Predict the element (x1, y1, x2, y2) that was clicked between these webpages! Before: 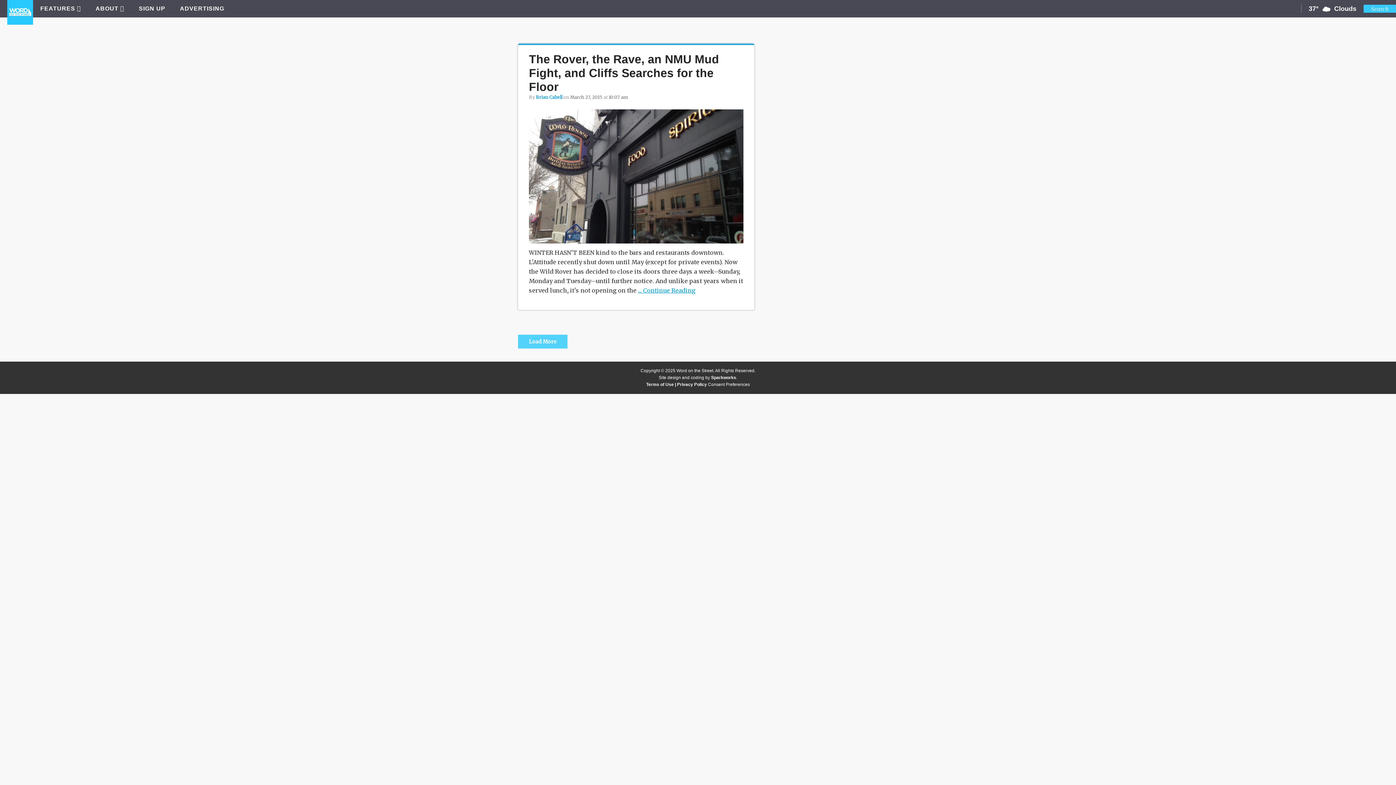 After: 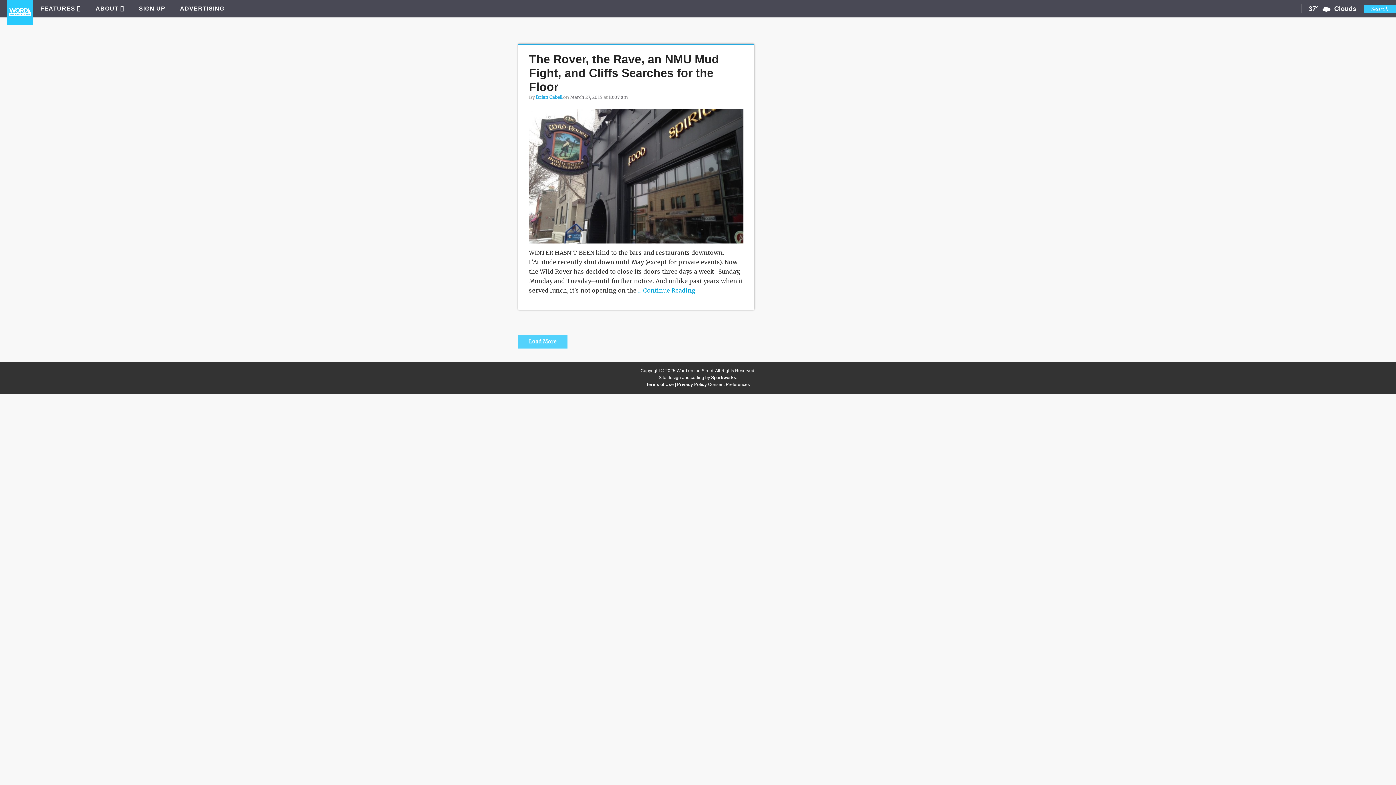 Action: bbox: (711, 375, 736, 380) label: Sparkworks